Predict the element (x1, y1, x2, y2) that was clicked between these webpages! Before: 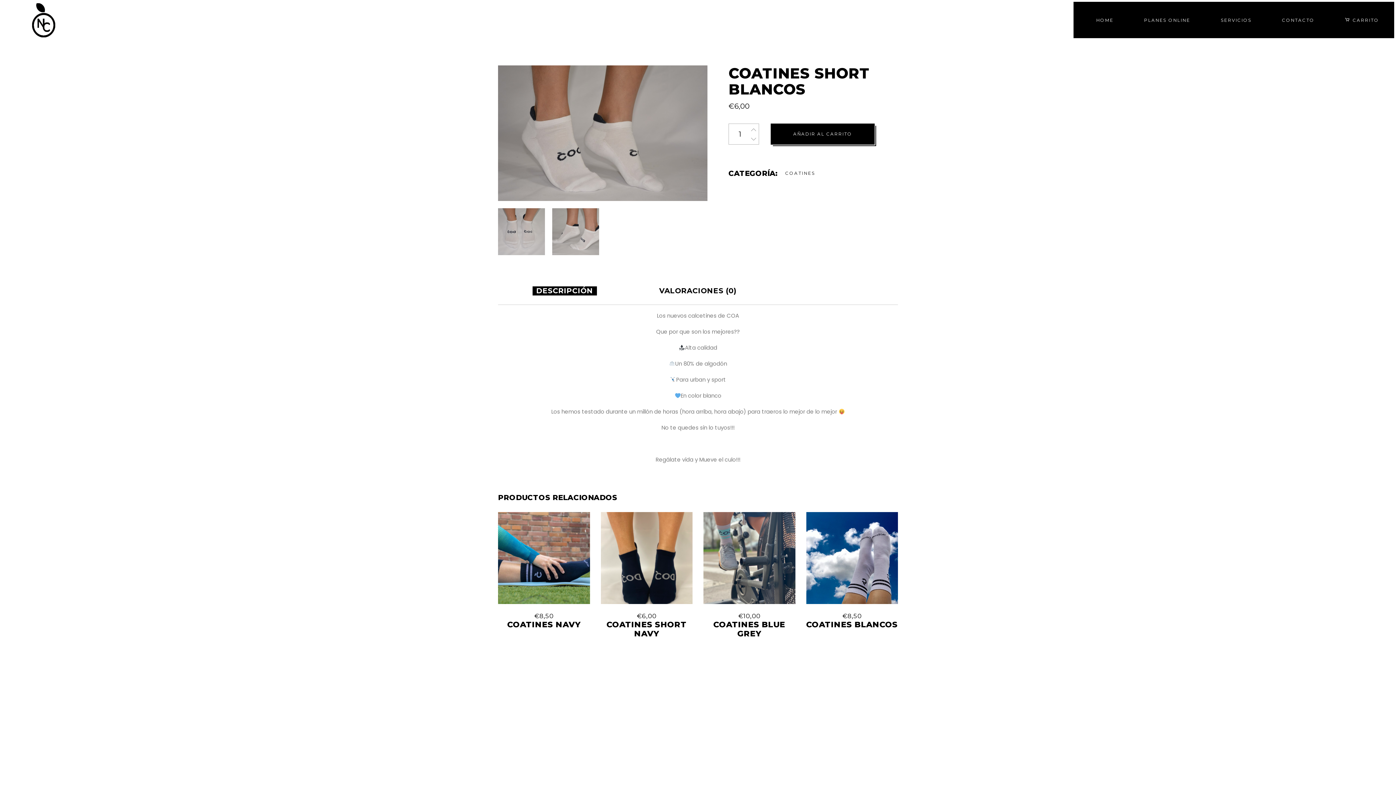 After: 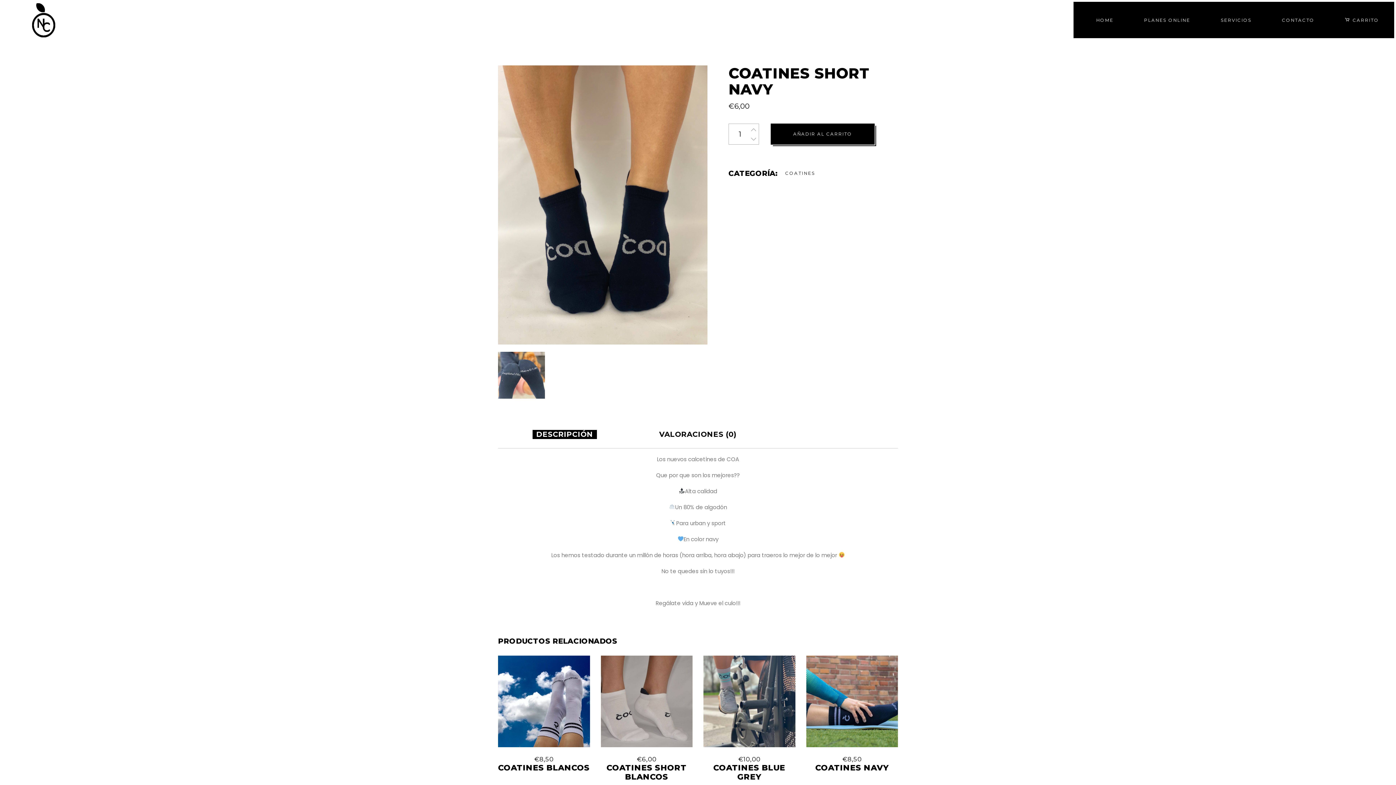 Action: bbox: (595, 512, 698, 639)